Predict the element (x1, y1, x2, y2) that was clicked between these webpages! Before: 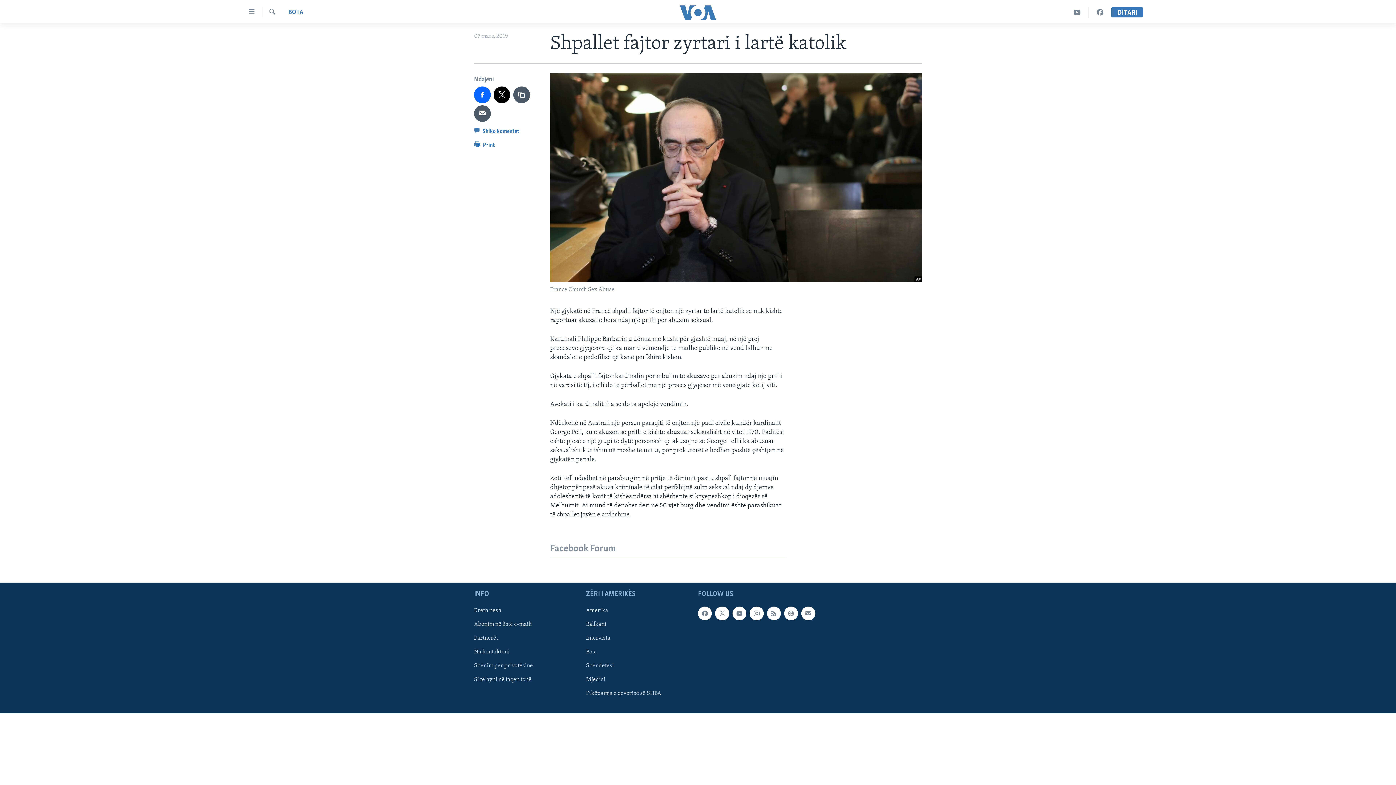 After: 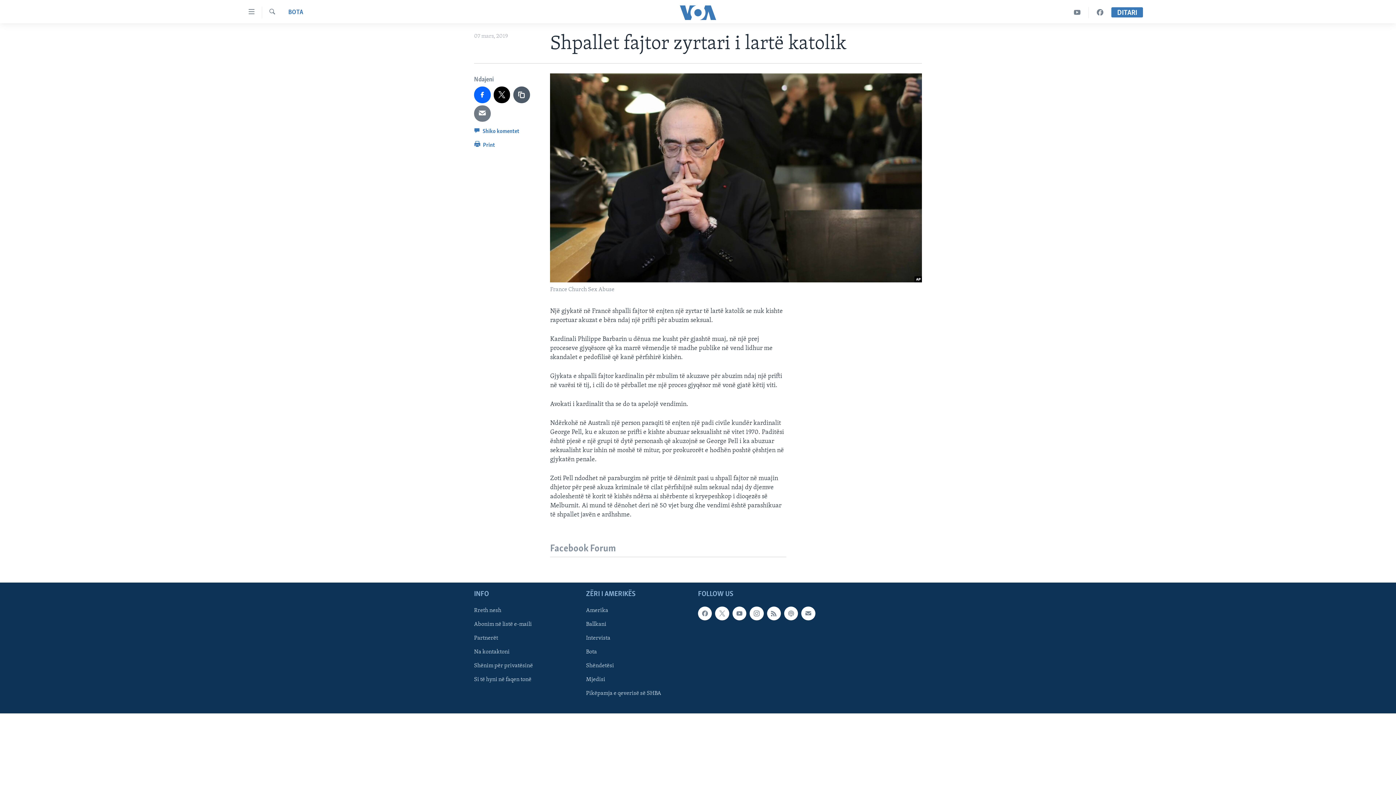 Action: bbox: (474, 105, 490, 121)